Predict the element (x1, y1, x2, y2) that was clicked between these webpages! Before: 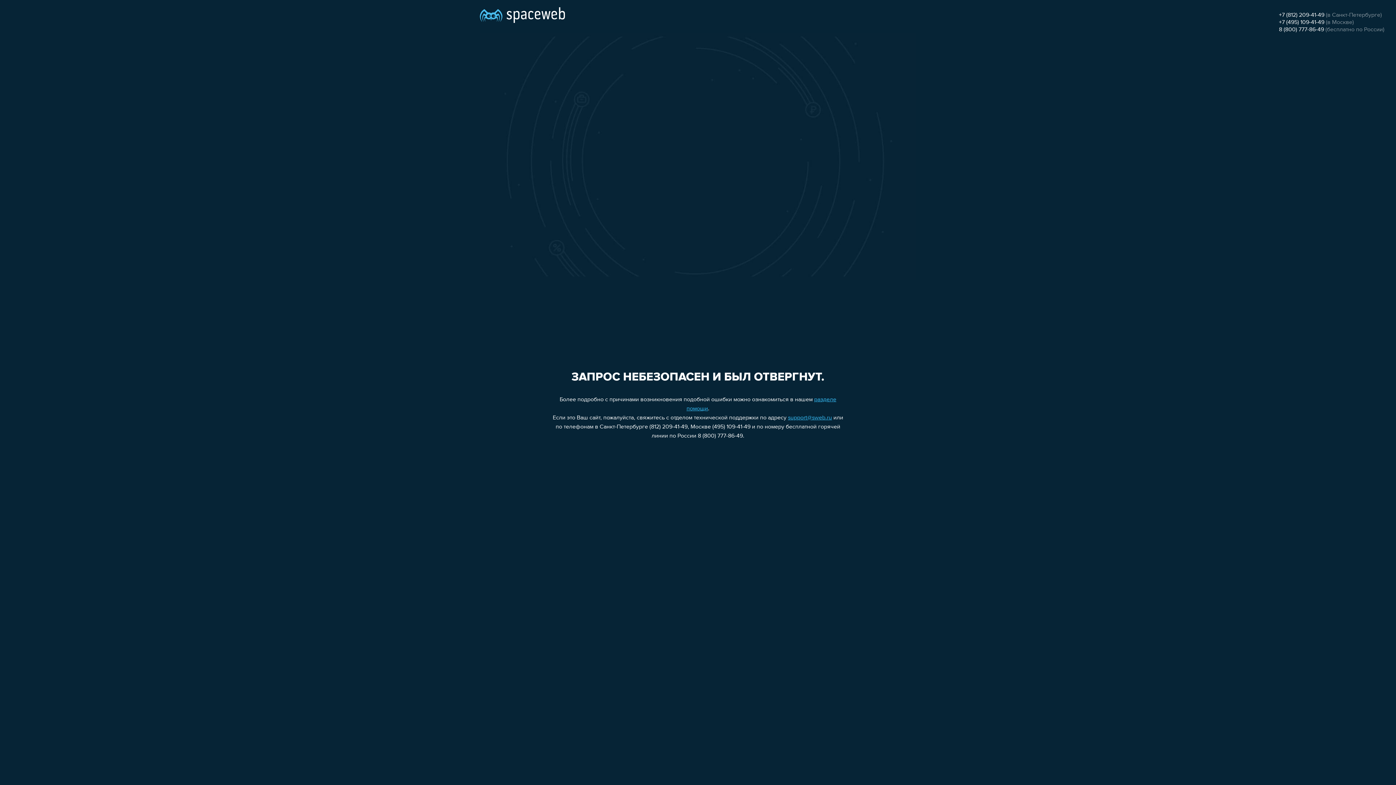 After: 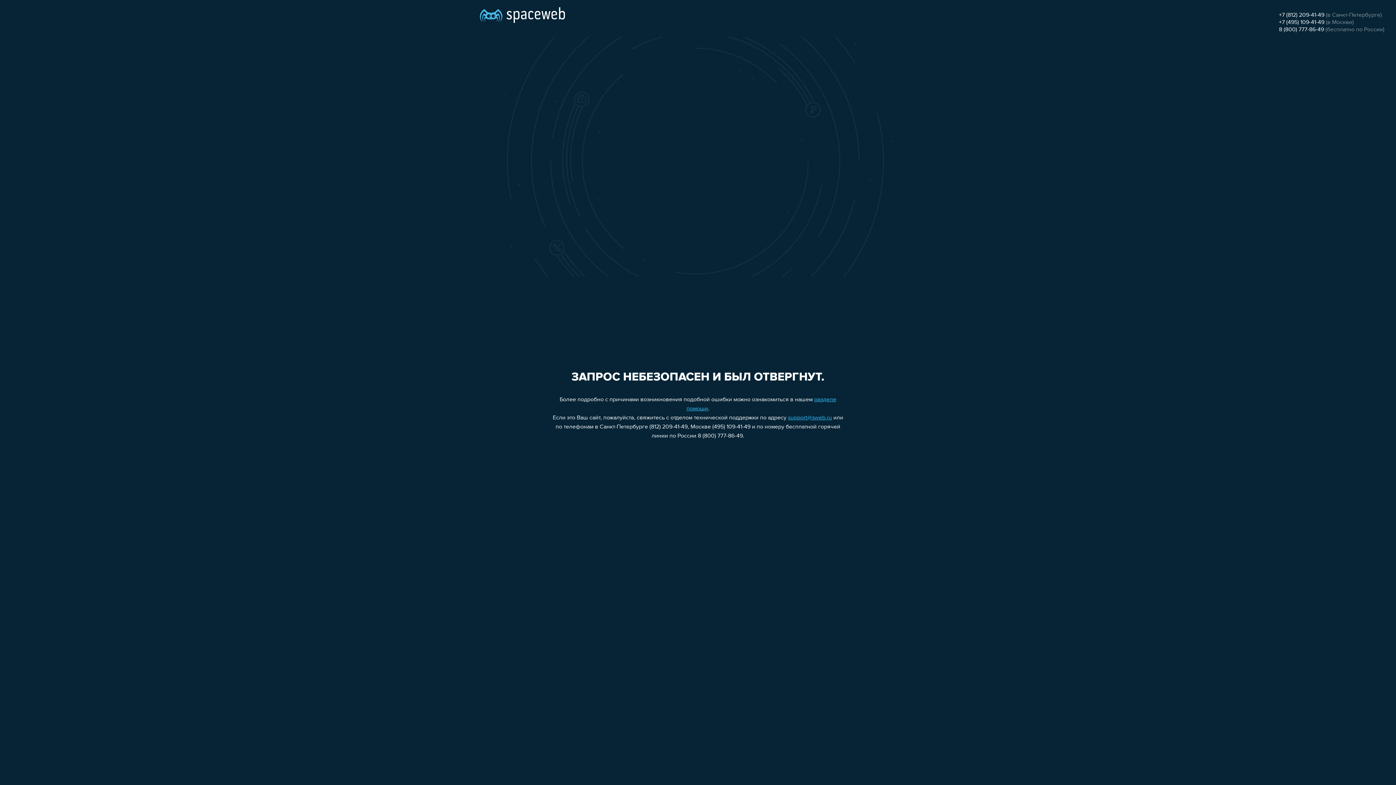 Action: bbox: (1279, 12, 1324, 18) label: +7 (812) 209-41-49